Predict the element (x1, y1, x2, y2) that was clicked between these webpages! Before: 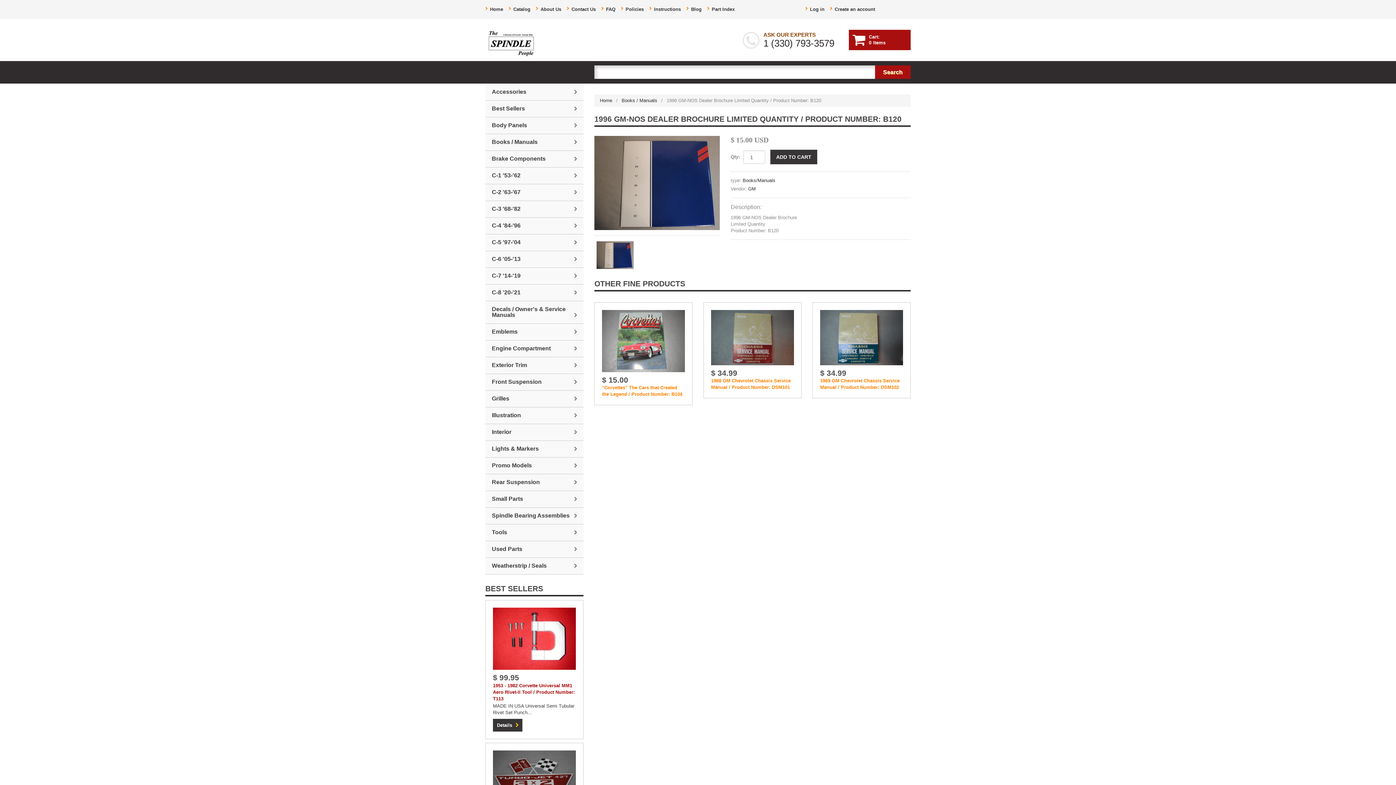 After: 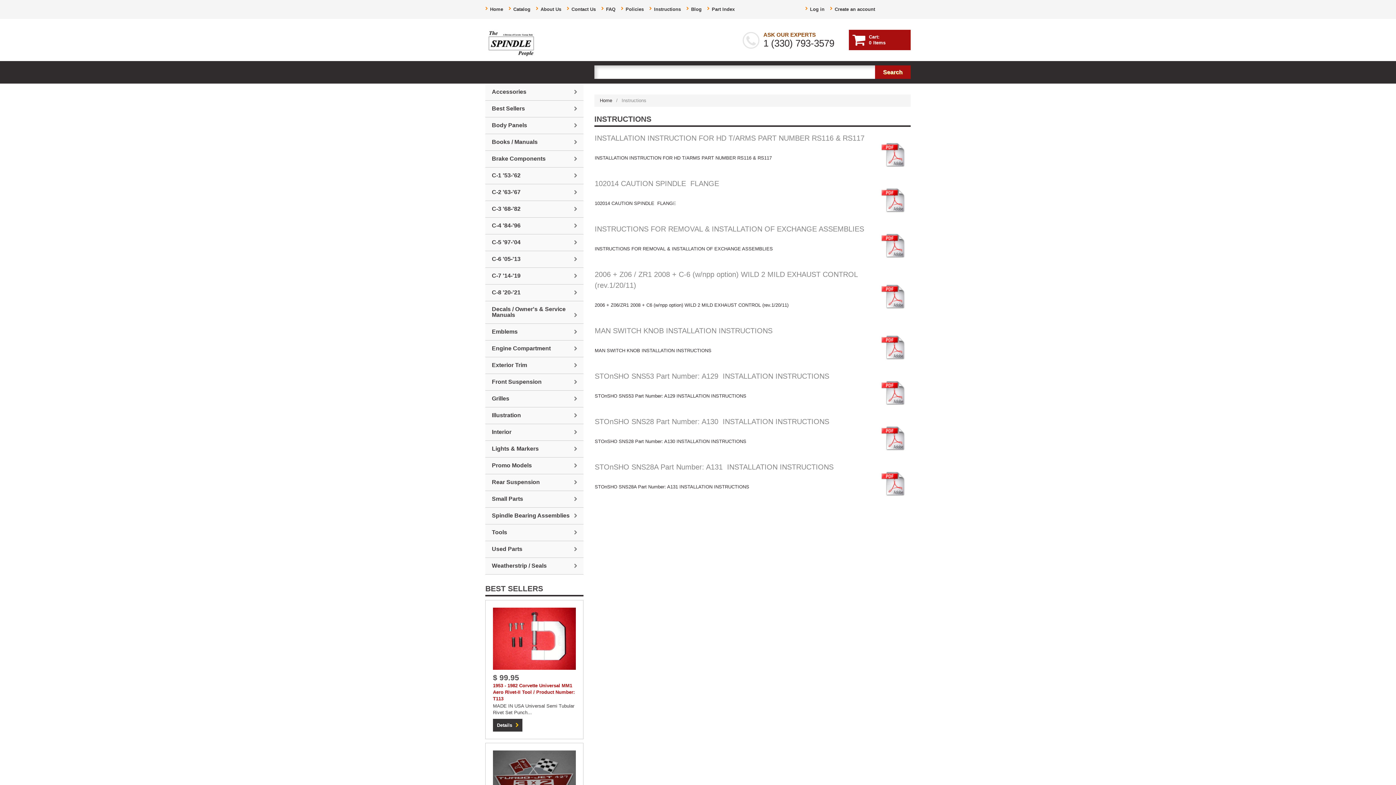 Action: label: Instructions bbox: (654, 6, 681, 12)